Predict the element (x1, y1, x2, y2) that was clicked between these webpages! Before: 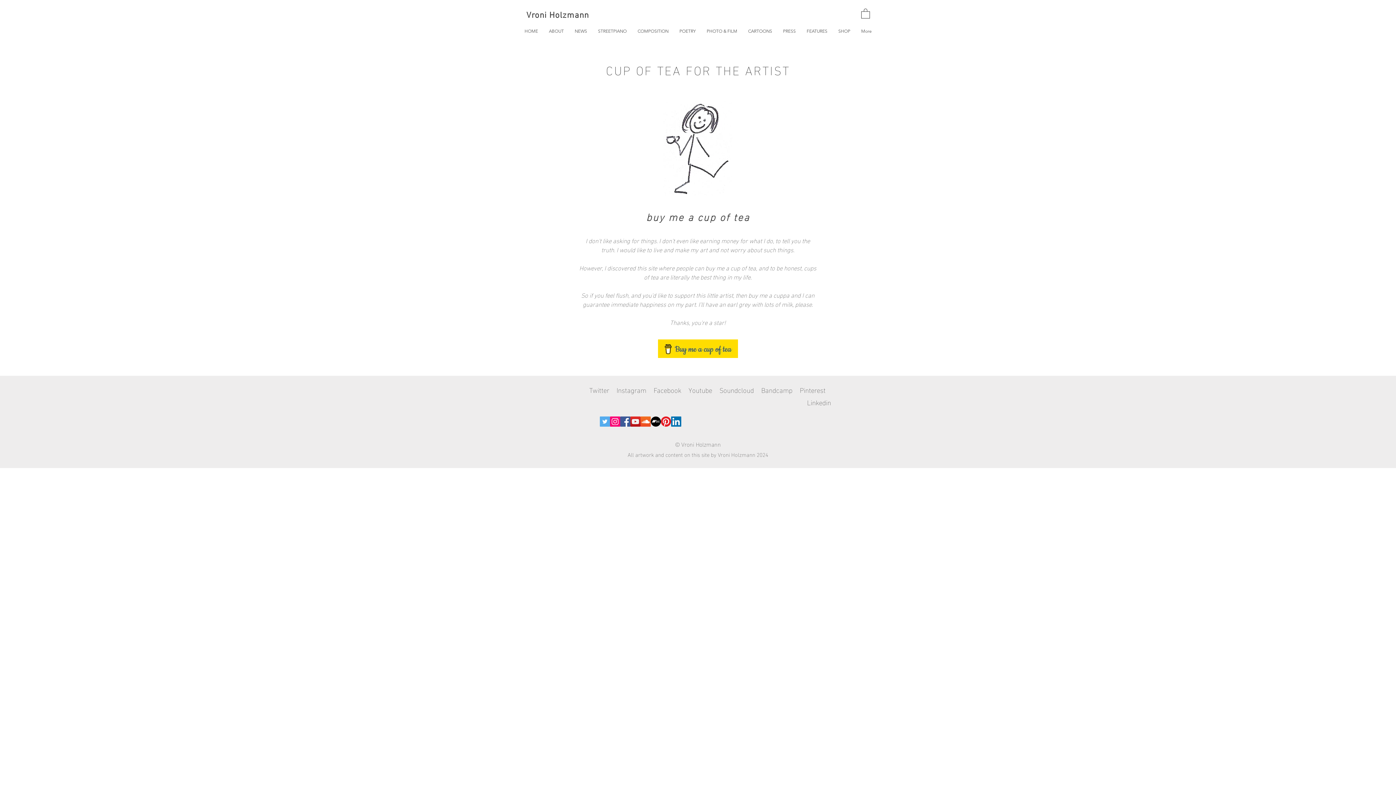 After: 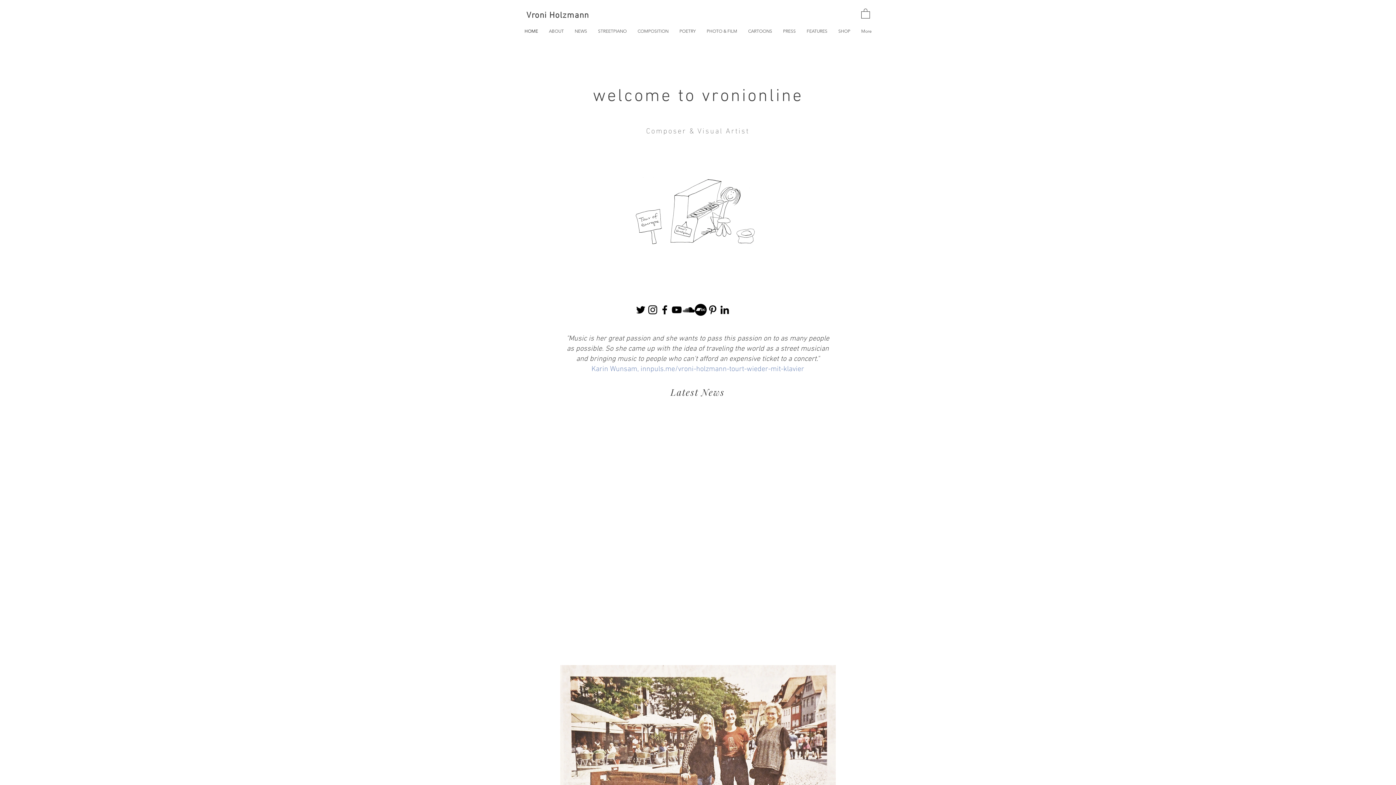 Action: label: Vroni Holzmann bbox: (526, 10, 589, 20)